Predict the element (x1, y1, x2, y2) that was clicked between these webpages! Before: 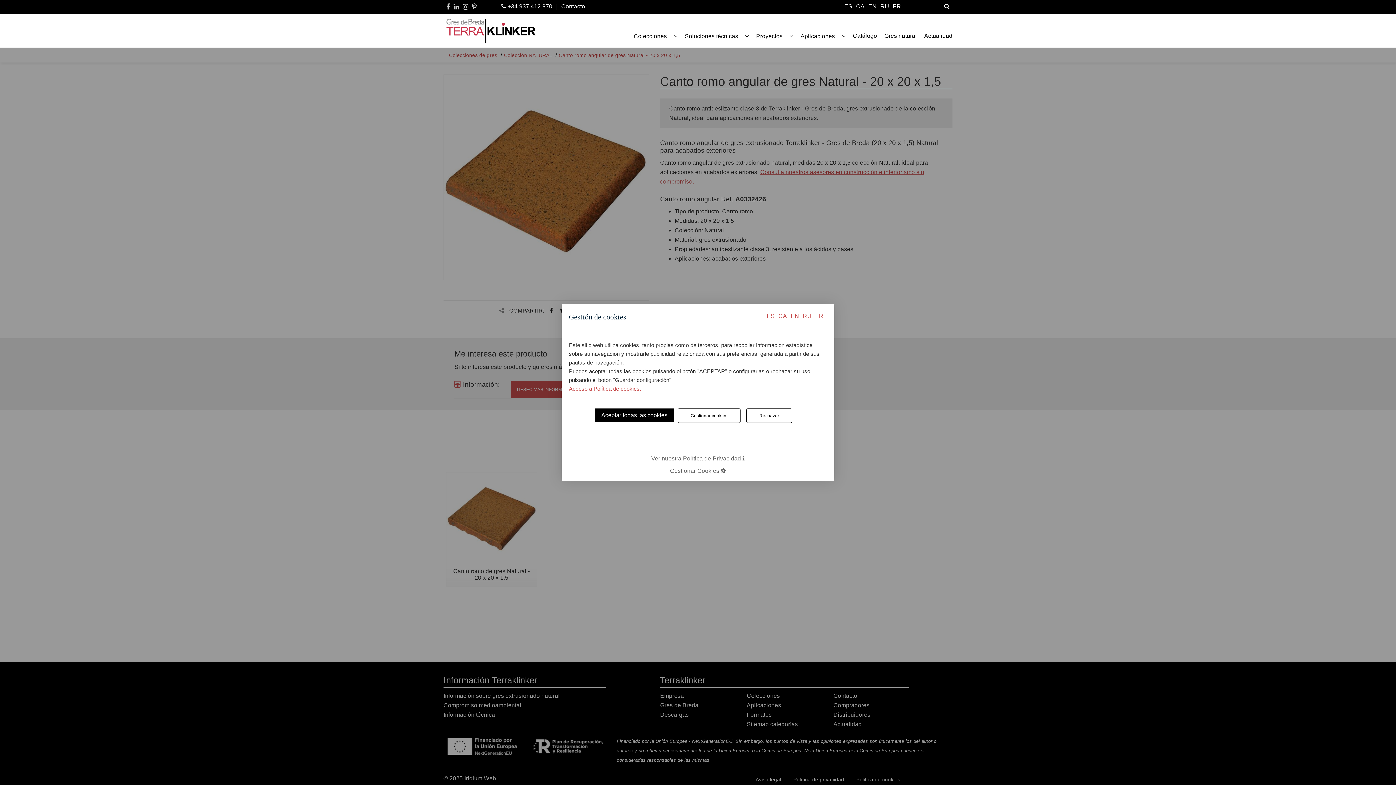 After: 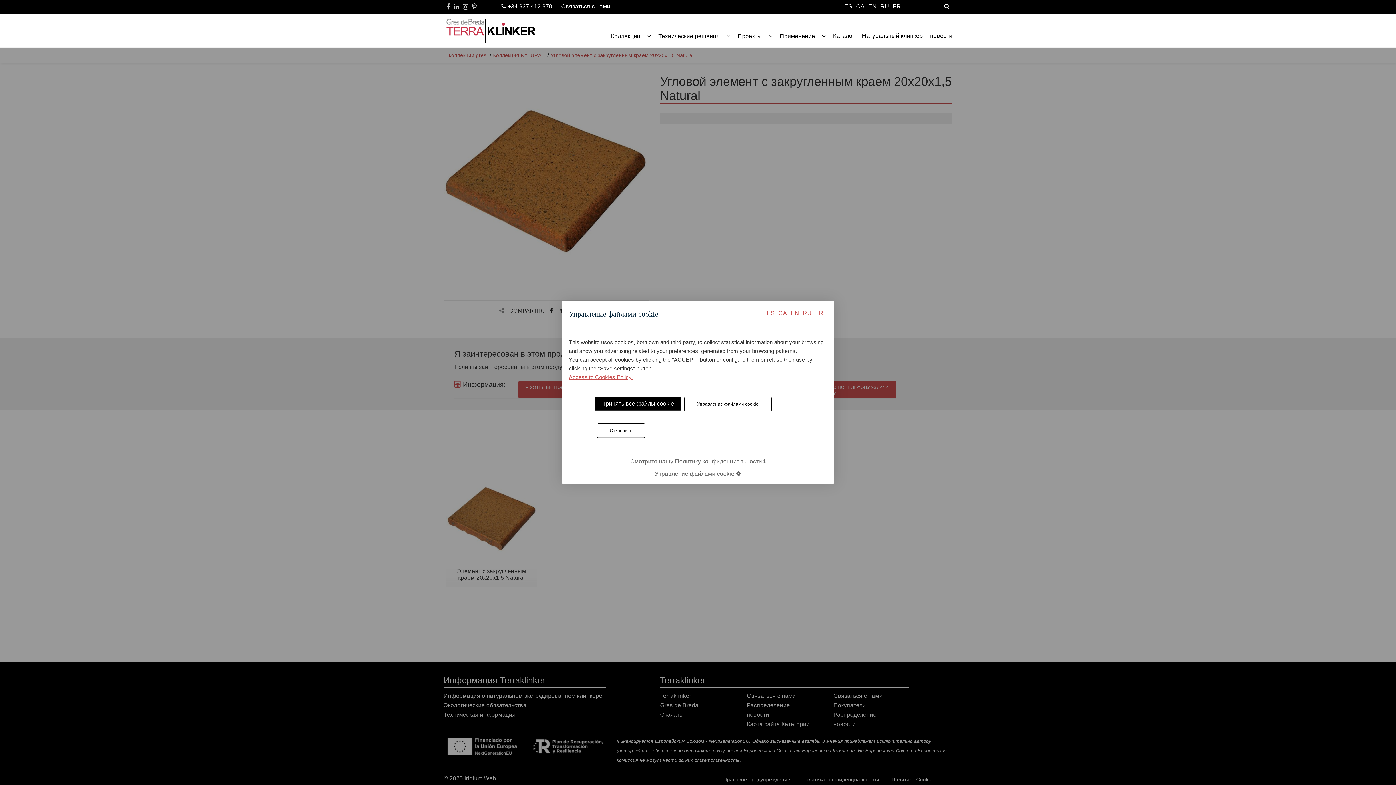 Action: label: RU bbox: (802, 313, 811, 319)